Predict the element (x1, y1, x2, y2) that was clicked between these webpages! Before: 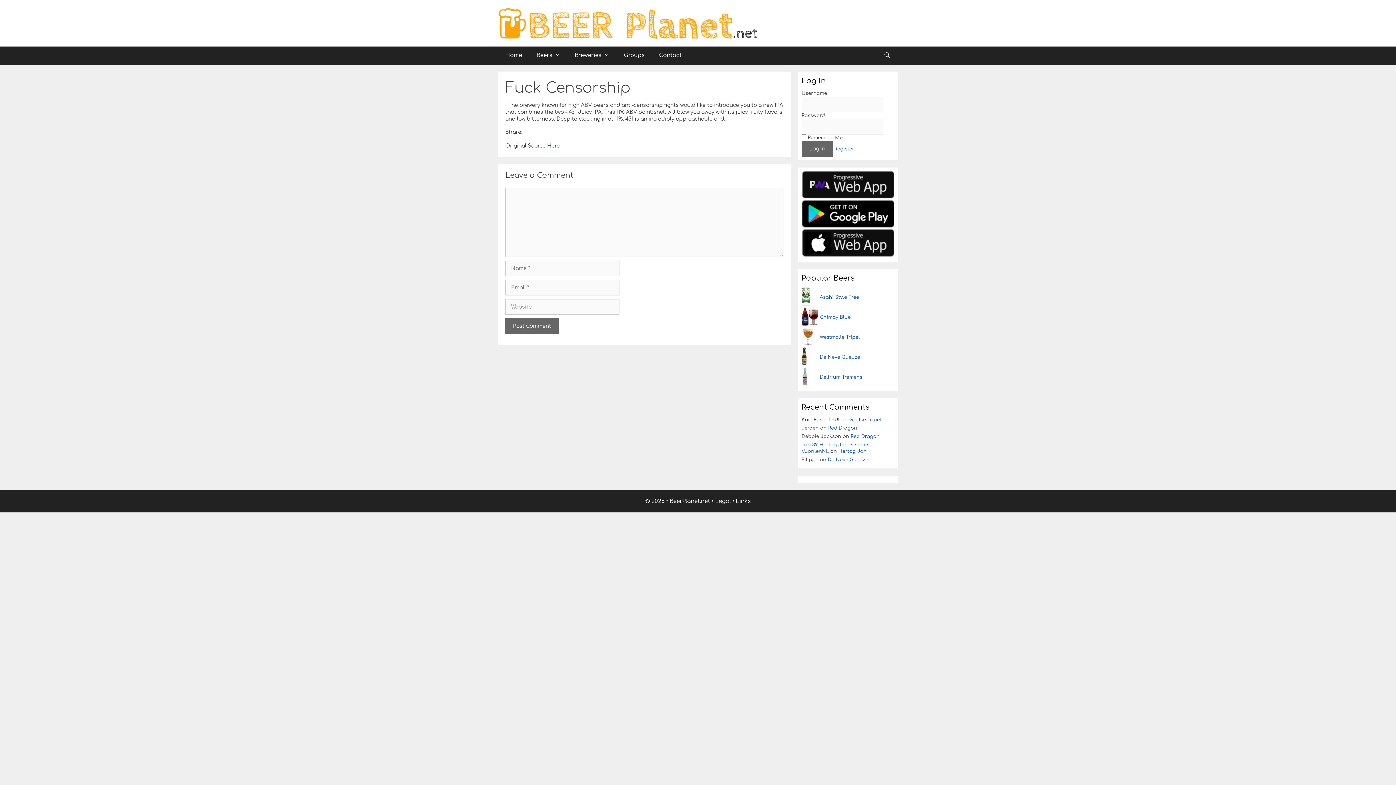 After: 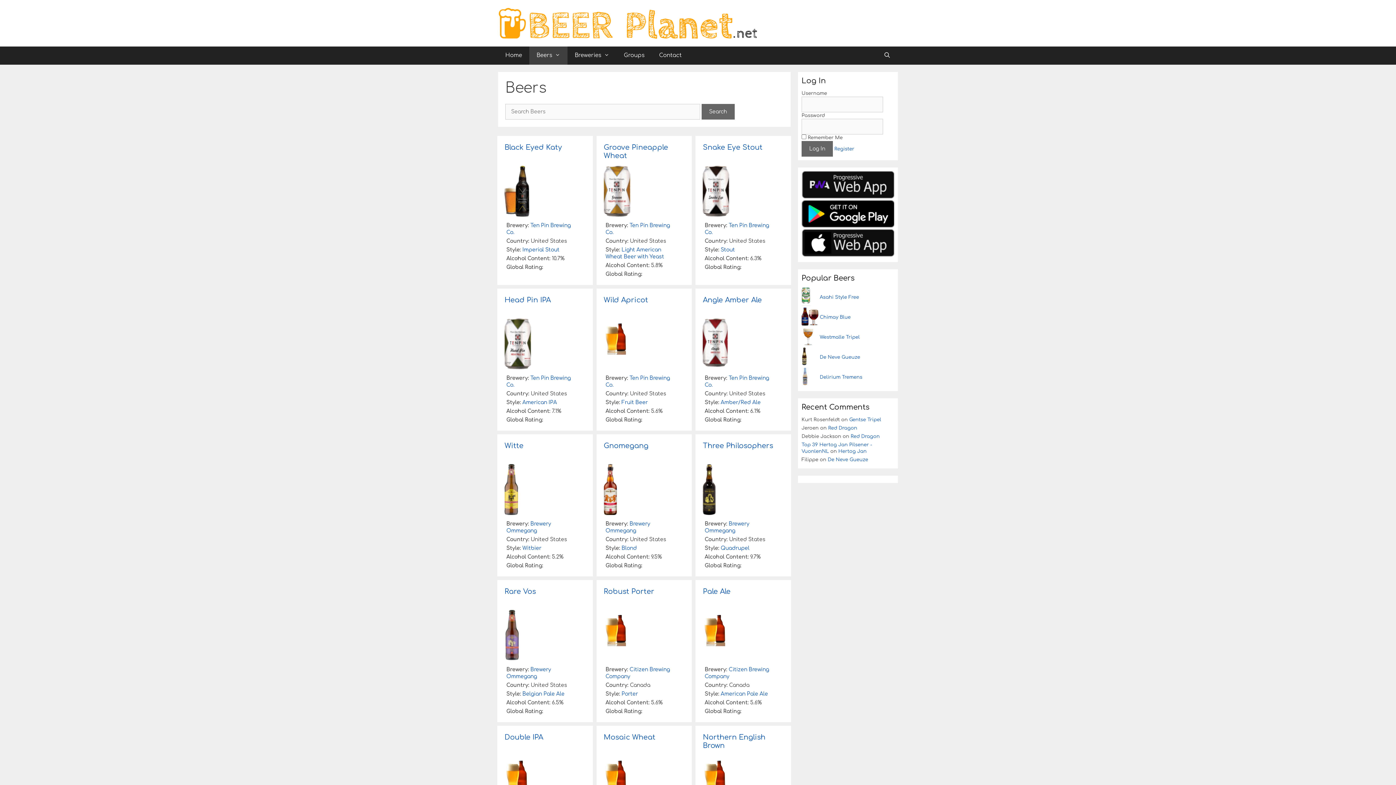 Action: label: Beers bbox: (529, 46, 567, 64)